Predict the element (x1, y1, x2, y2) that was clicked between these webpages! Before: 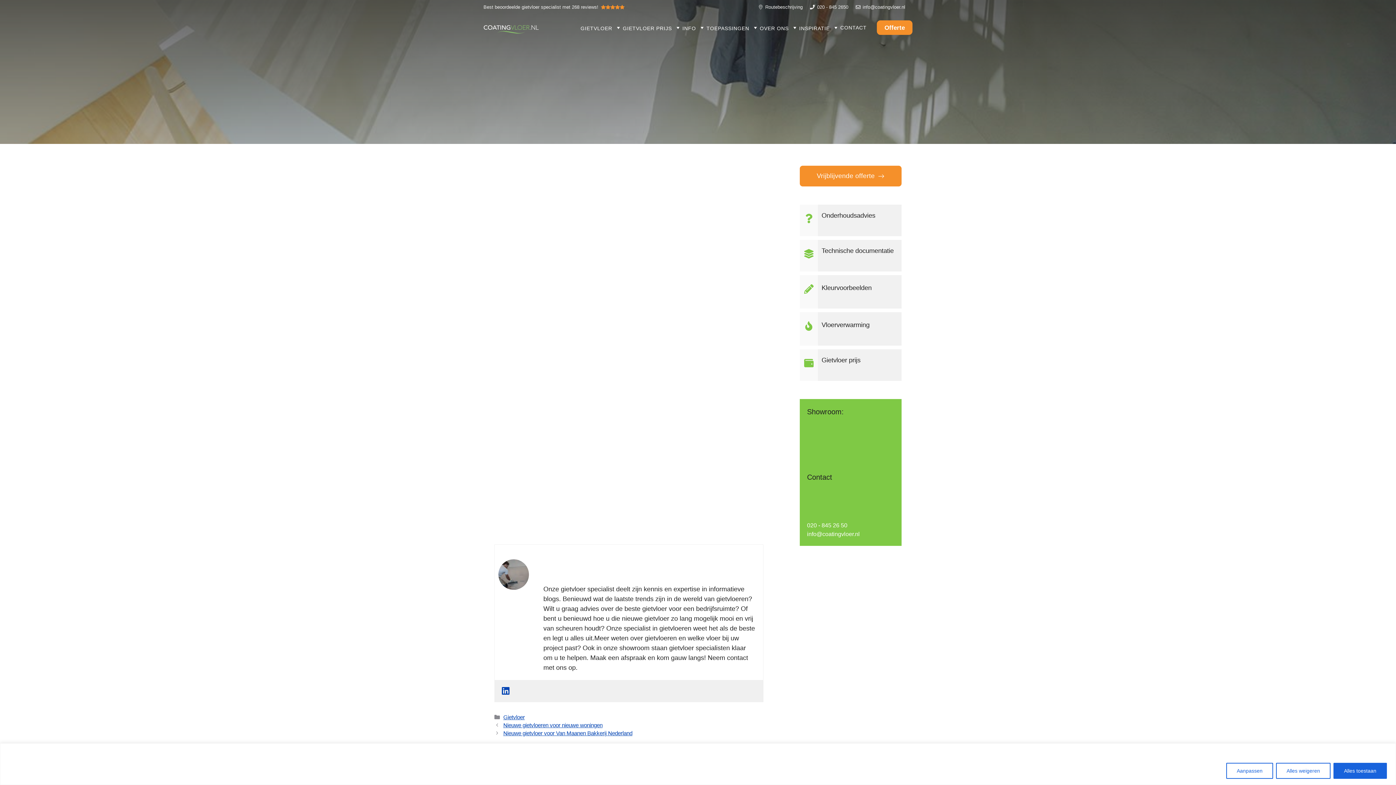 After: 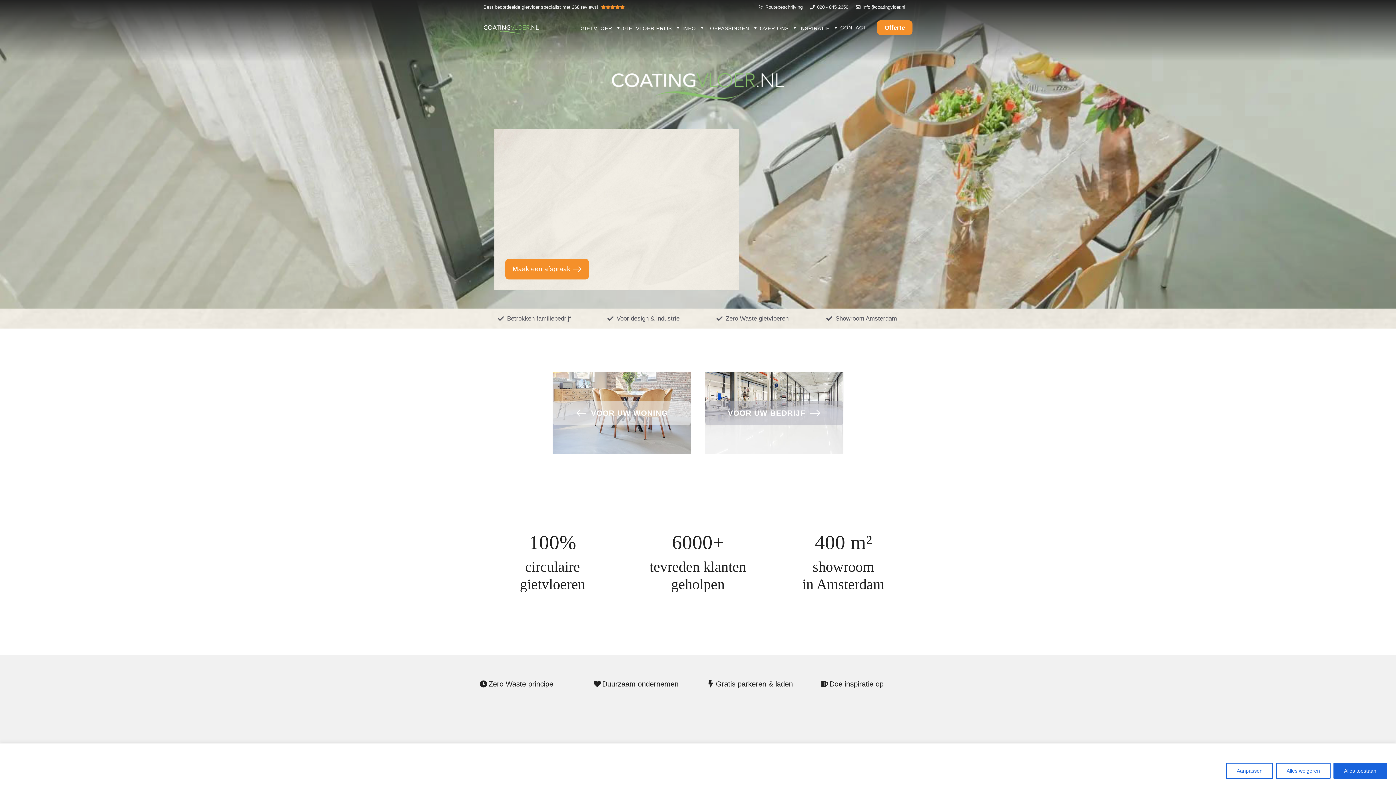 Action: bbox: (494, 152, 506, 157) label: Home